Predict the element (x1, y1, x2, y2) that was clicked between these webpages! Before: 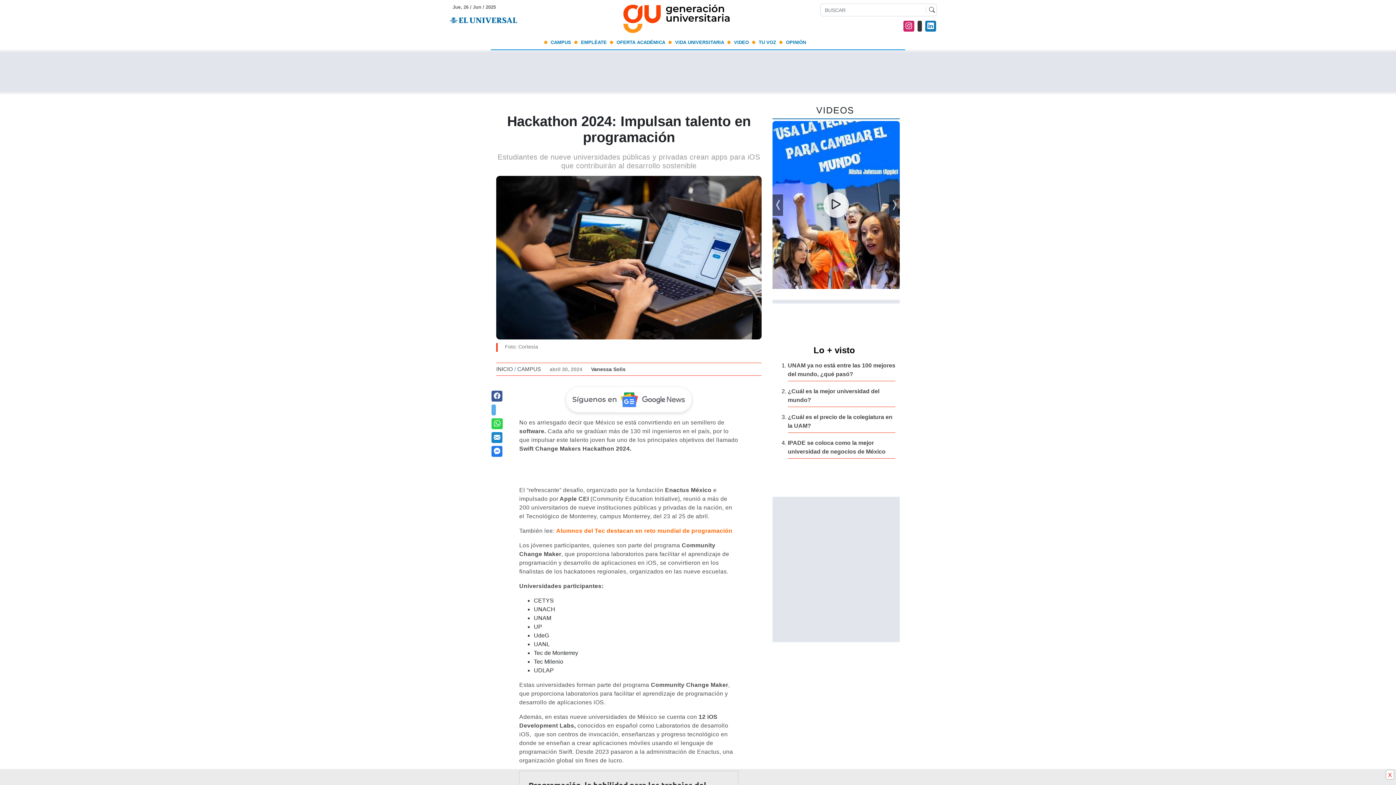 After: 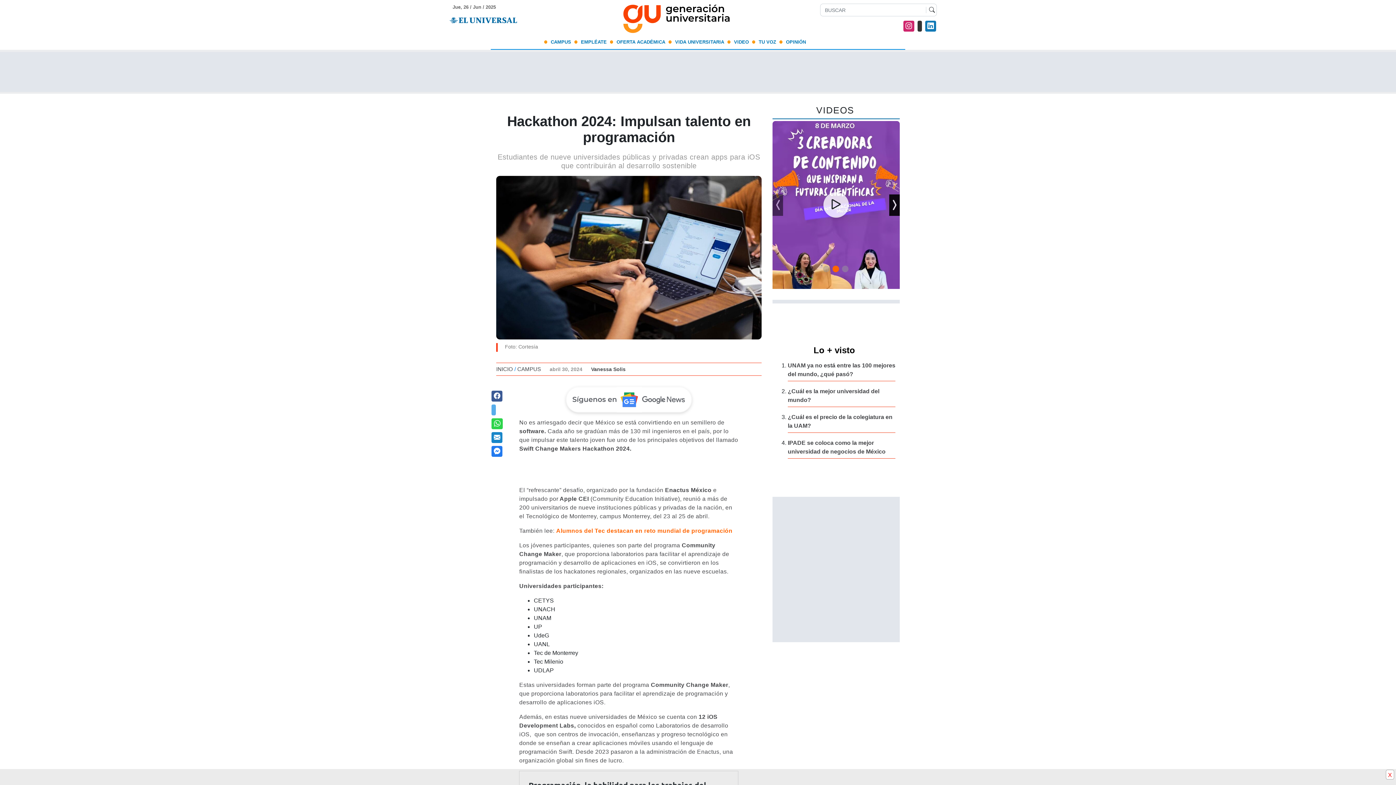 Action: bbox: (889, 121, 900, 289) label: Next